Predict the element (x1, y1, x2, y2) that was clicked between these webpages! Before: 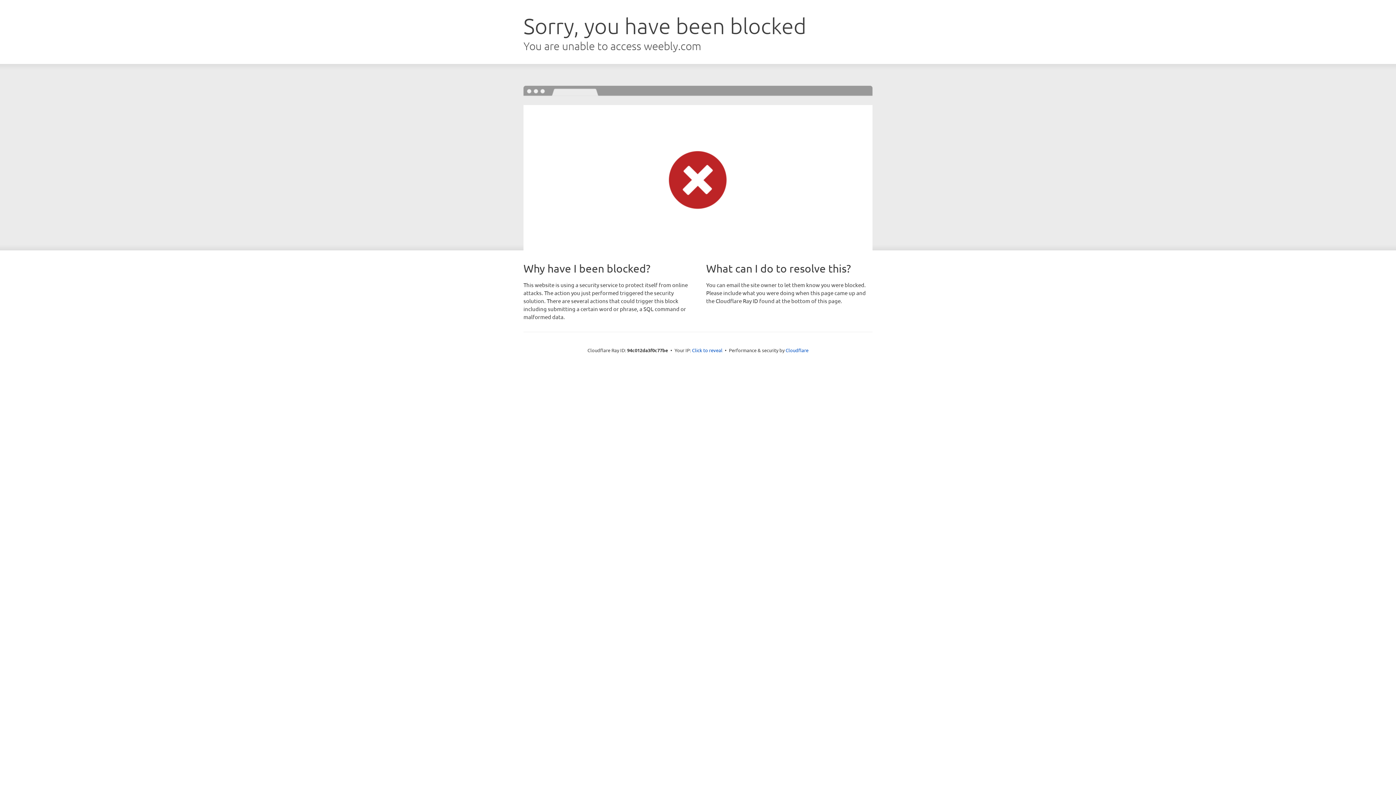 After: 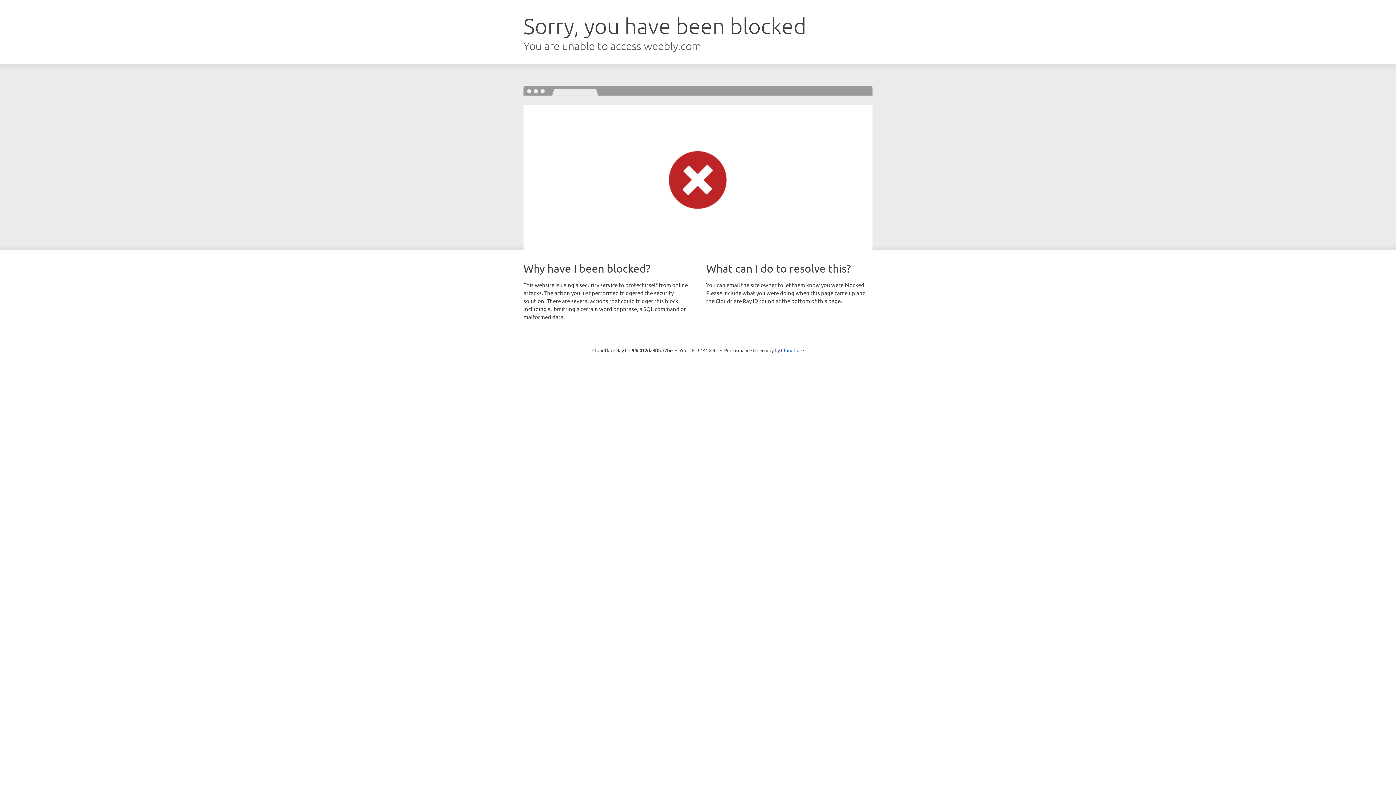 Action: bbox: (692, 346, 722, 353) label: Click to reveal